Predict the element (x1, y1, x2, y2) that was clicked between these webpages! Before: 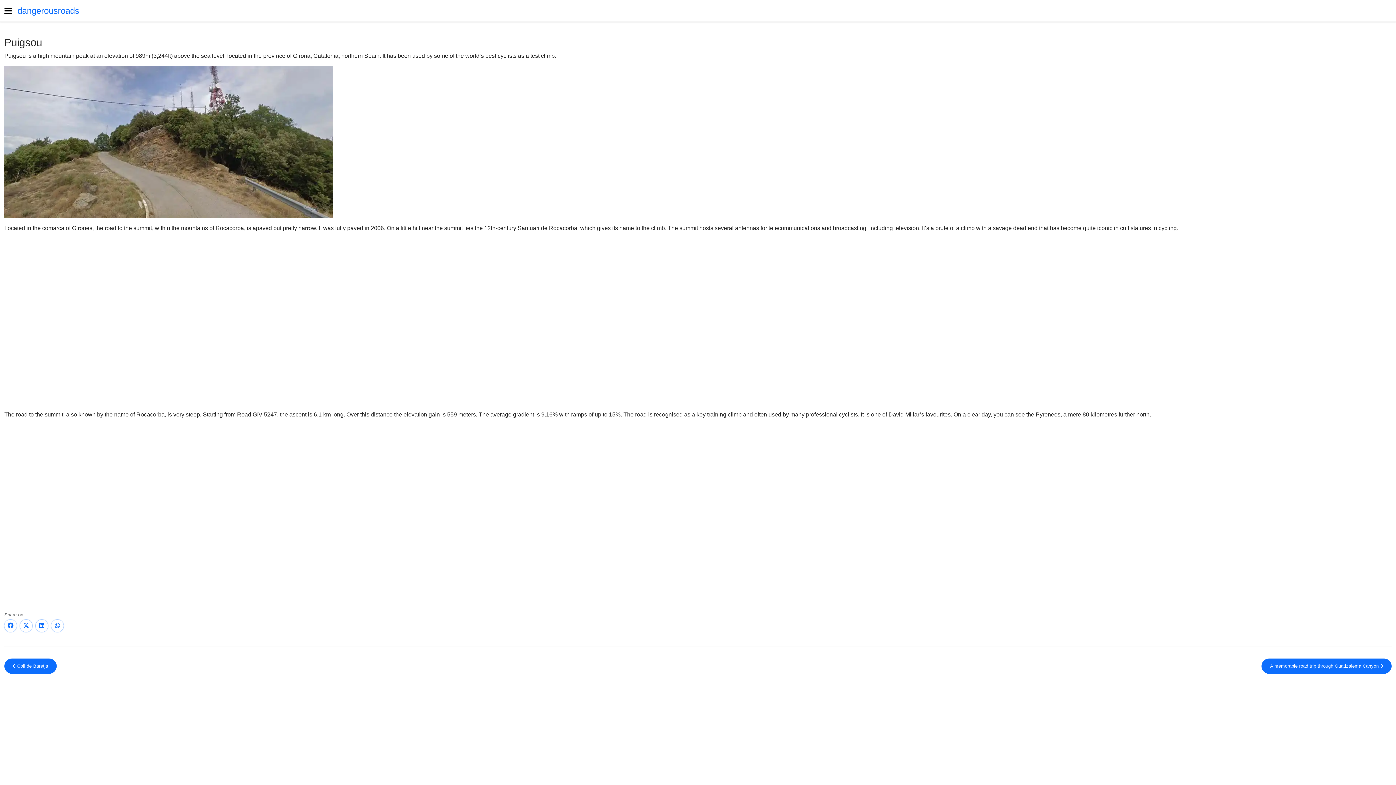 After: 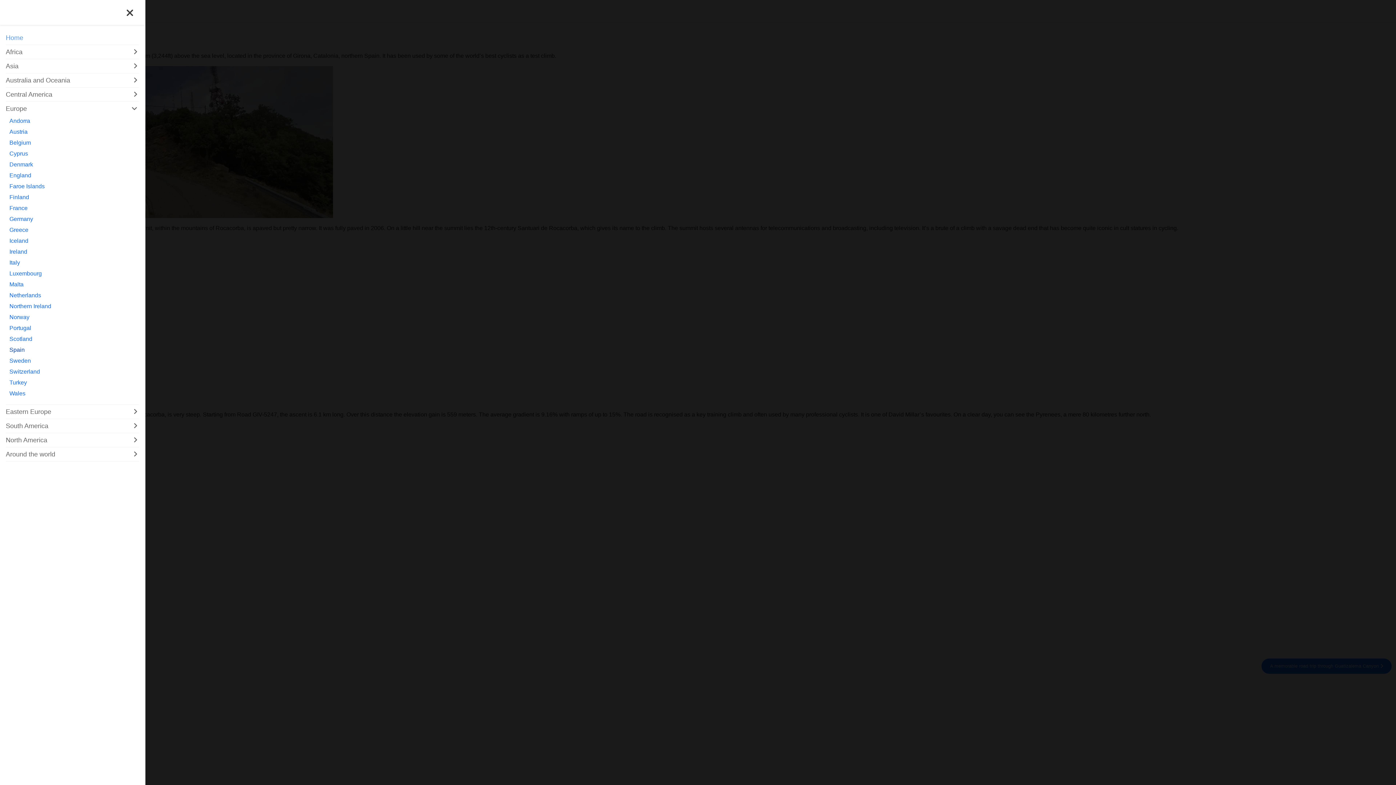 Action: label: Menu bbox: (4, 0, 17, 21)